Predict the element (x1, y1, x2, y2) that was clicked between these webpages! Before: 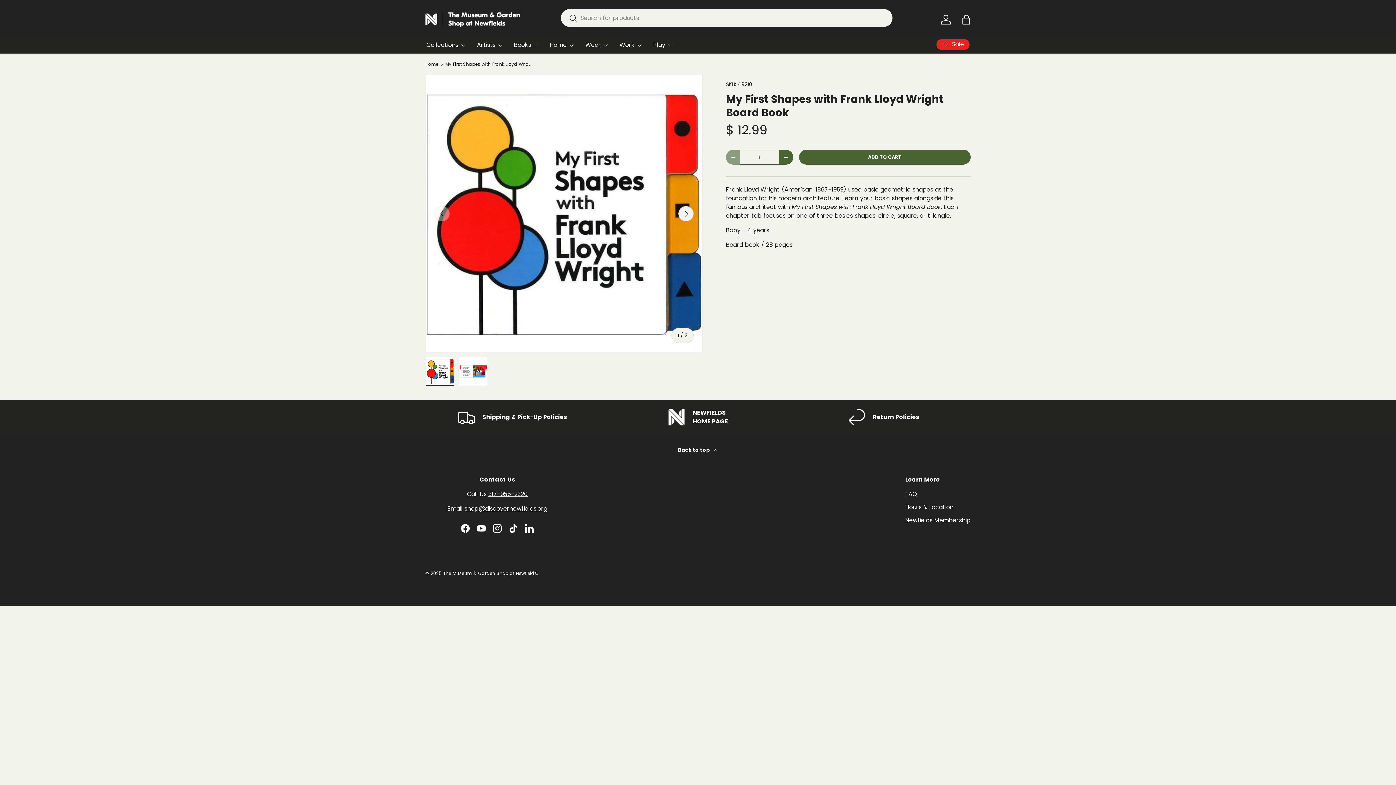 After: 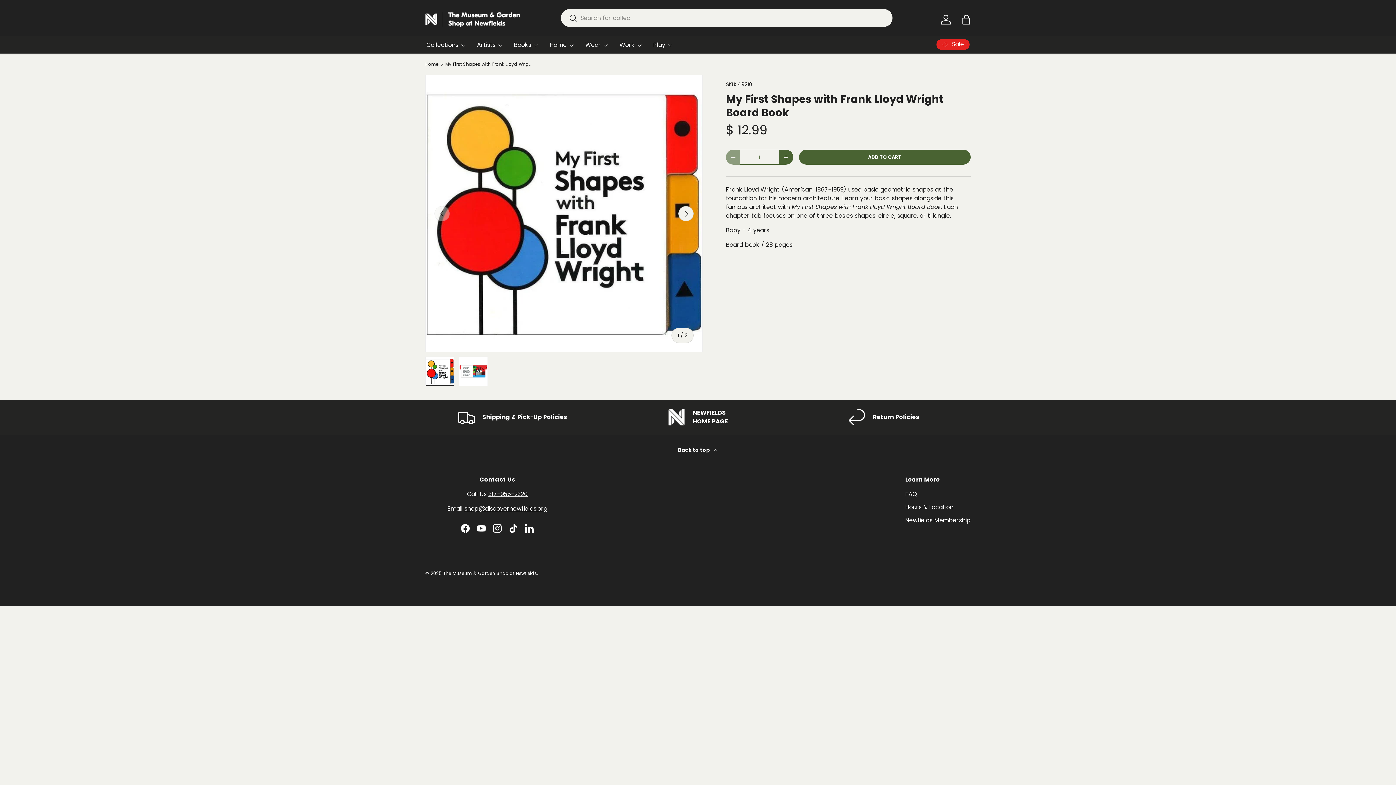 Action: bbox: (905, 516, 970, 524) label: Newfields Membership